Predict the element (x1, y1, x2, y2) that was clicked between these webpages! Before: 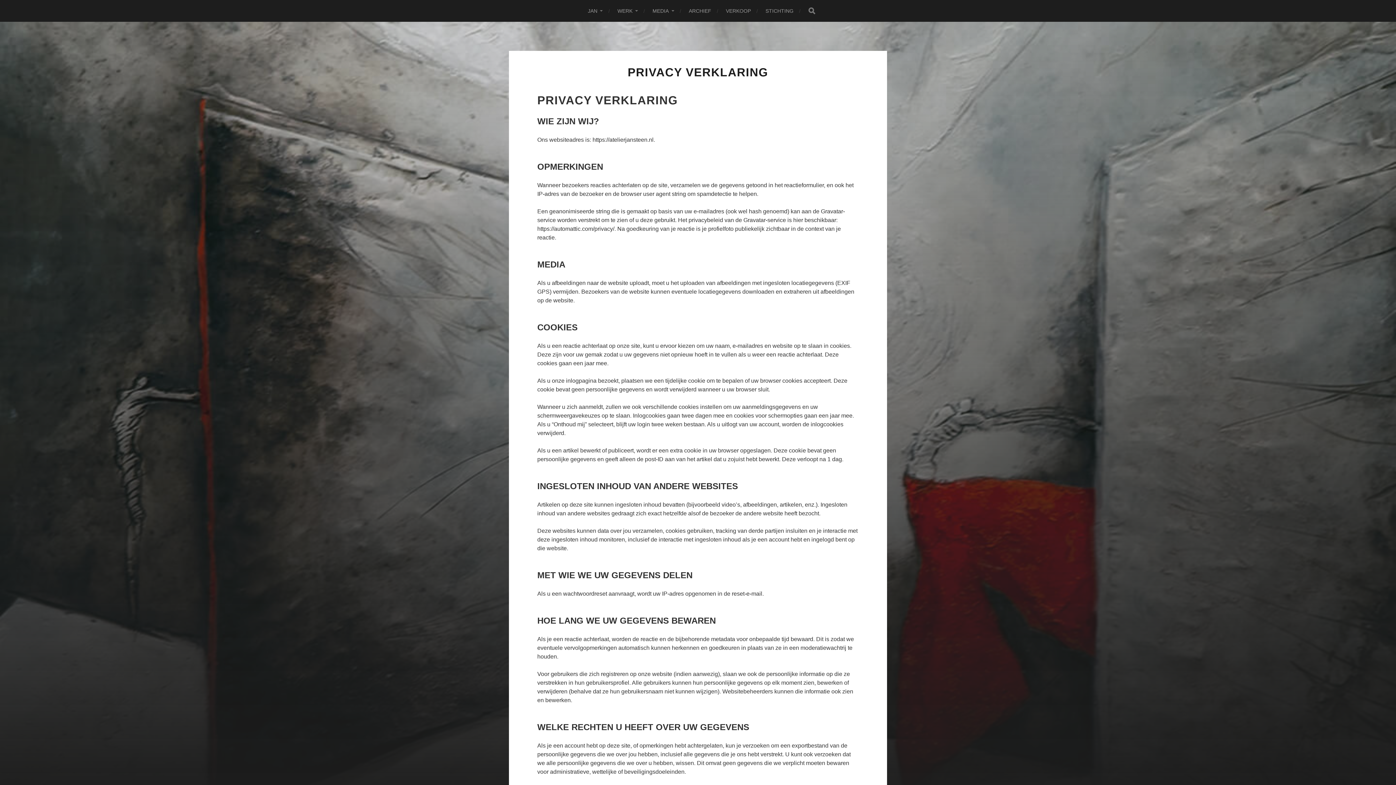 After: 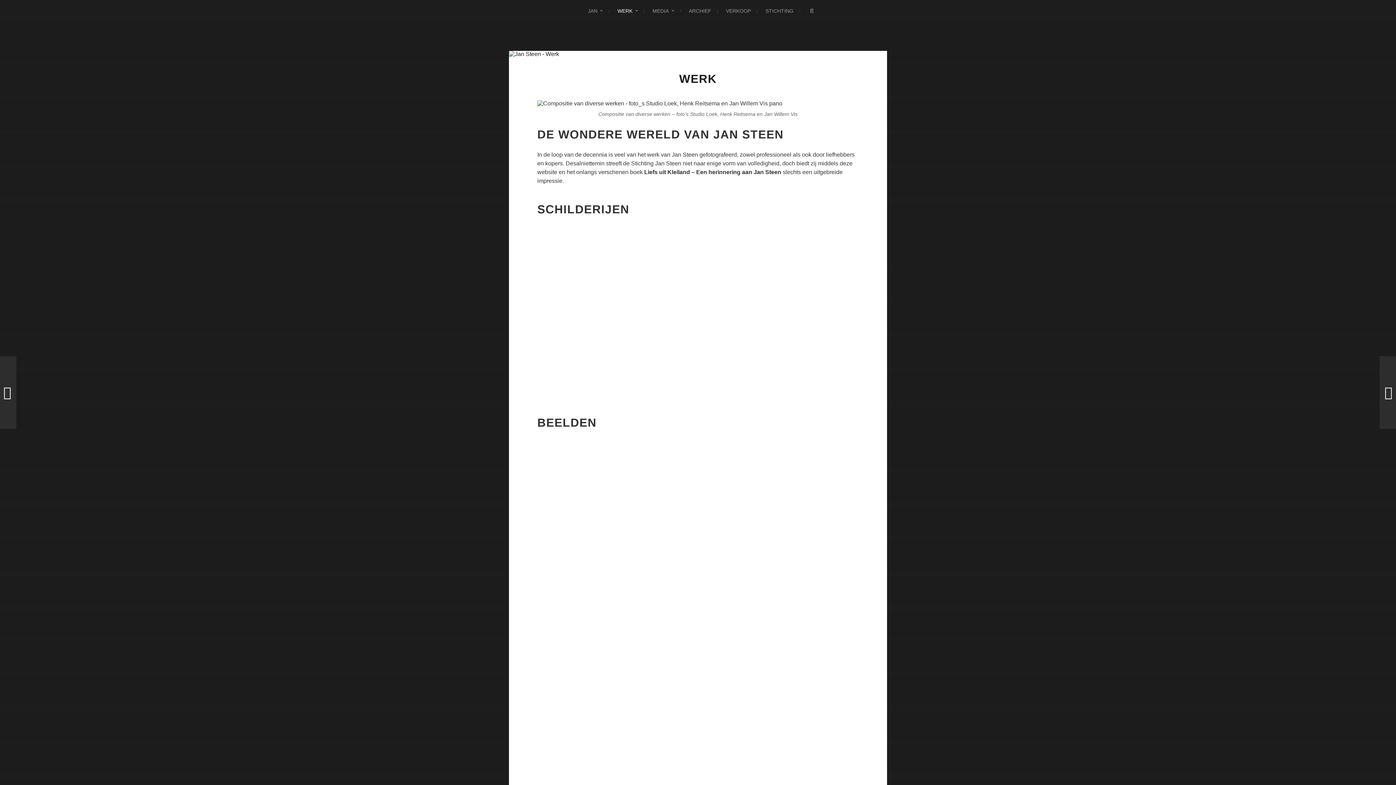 Action: bbox: (617, 0, 638, 21) label: WERK